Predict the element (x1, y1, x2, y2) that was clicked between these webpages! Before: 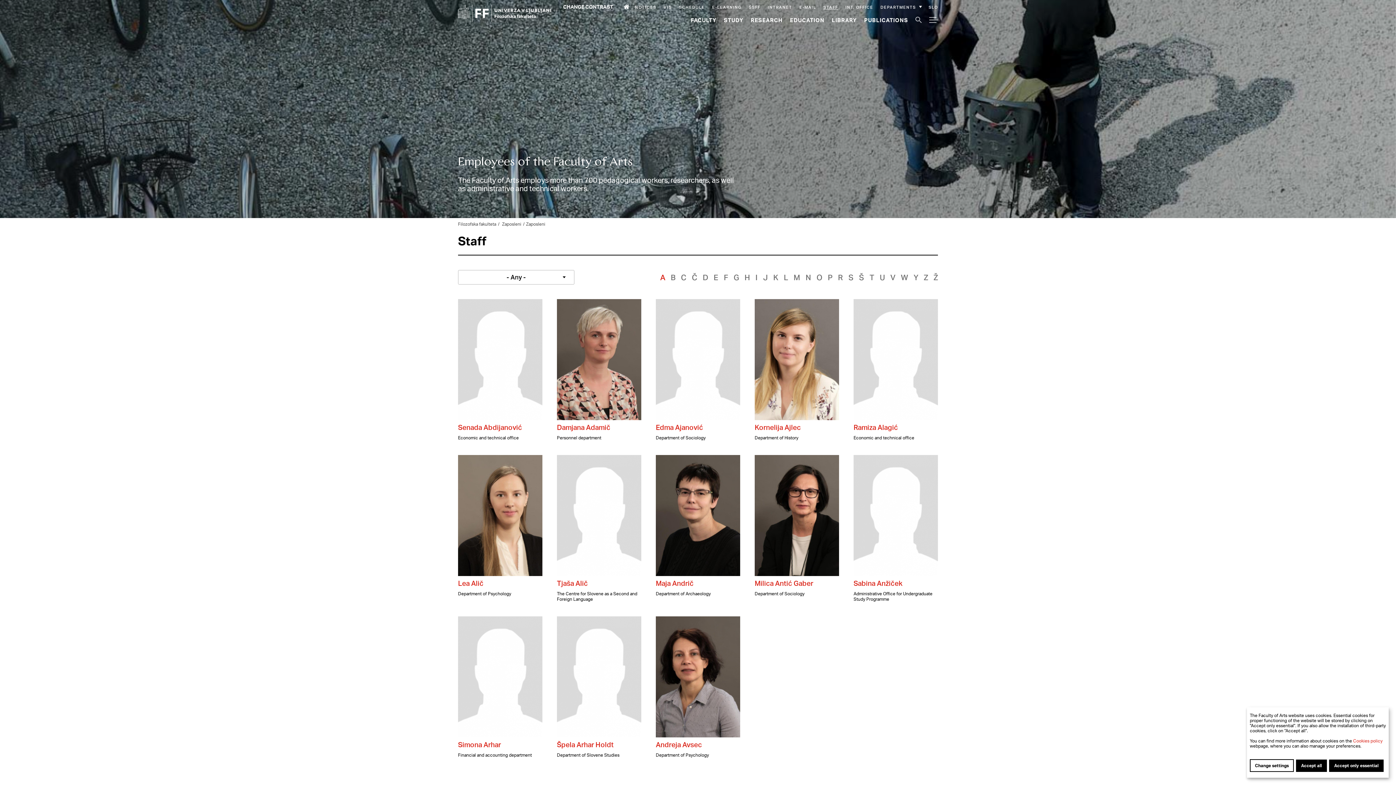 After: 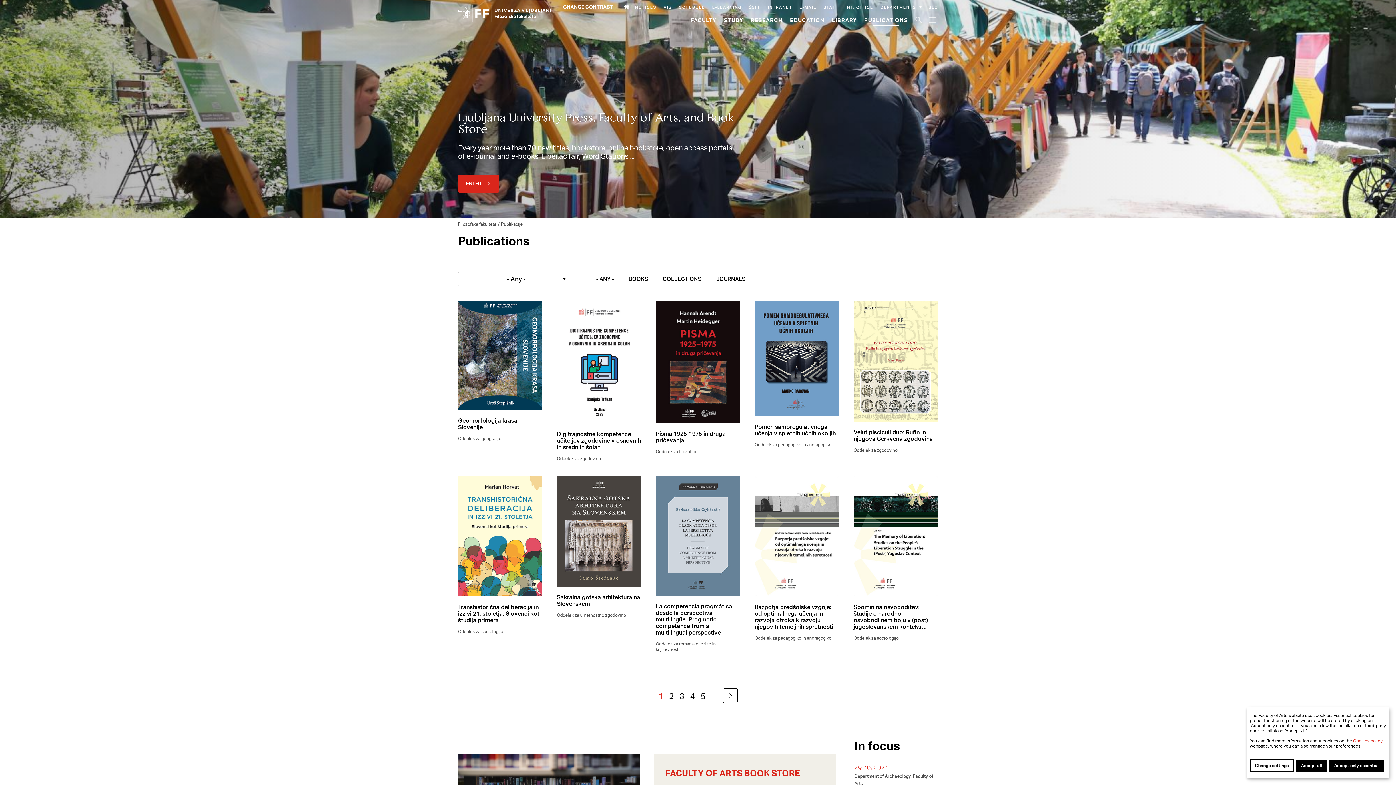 Action: bbox: (864, 16, 908, 23) label: Publications